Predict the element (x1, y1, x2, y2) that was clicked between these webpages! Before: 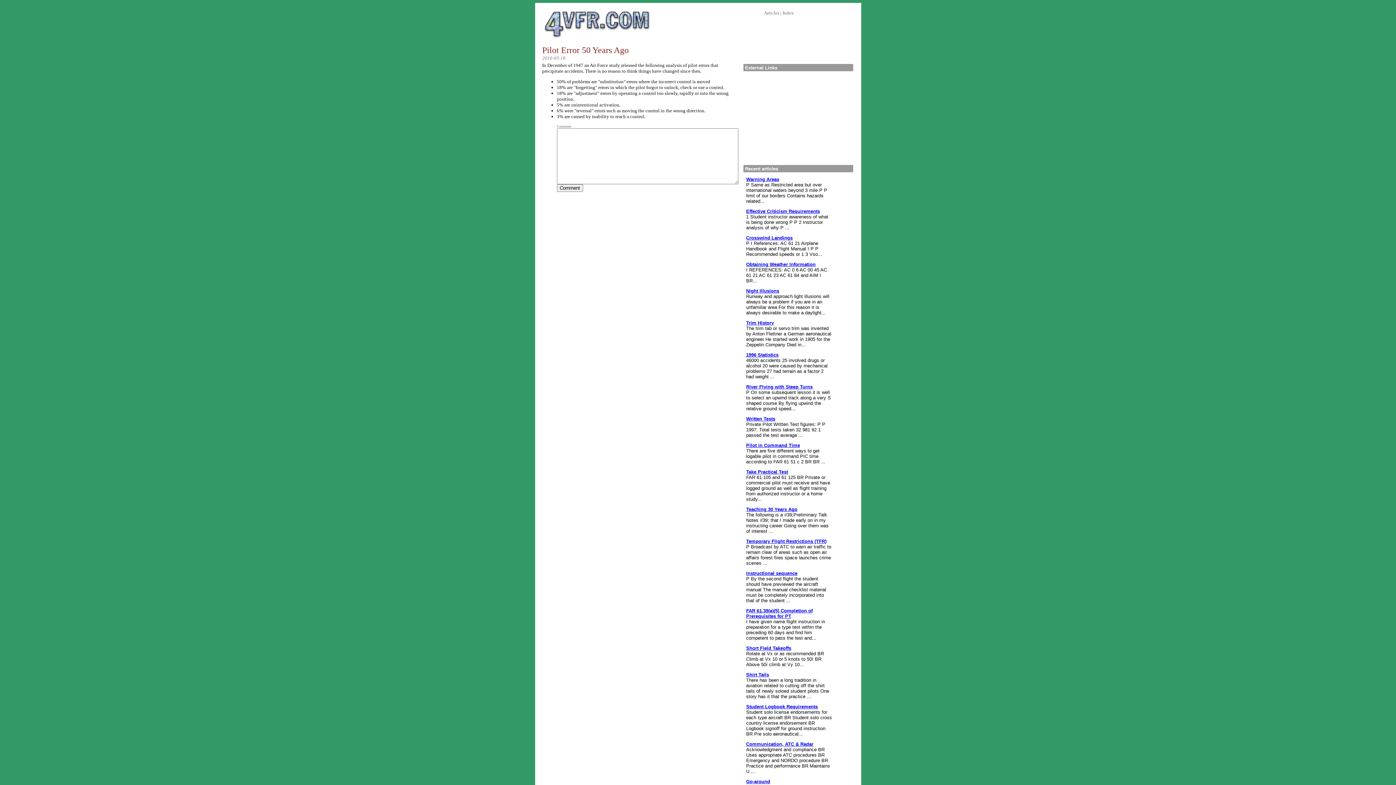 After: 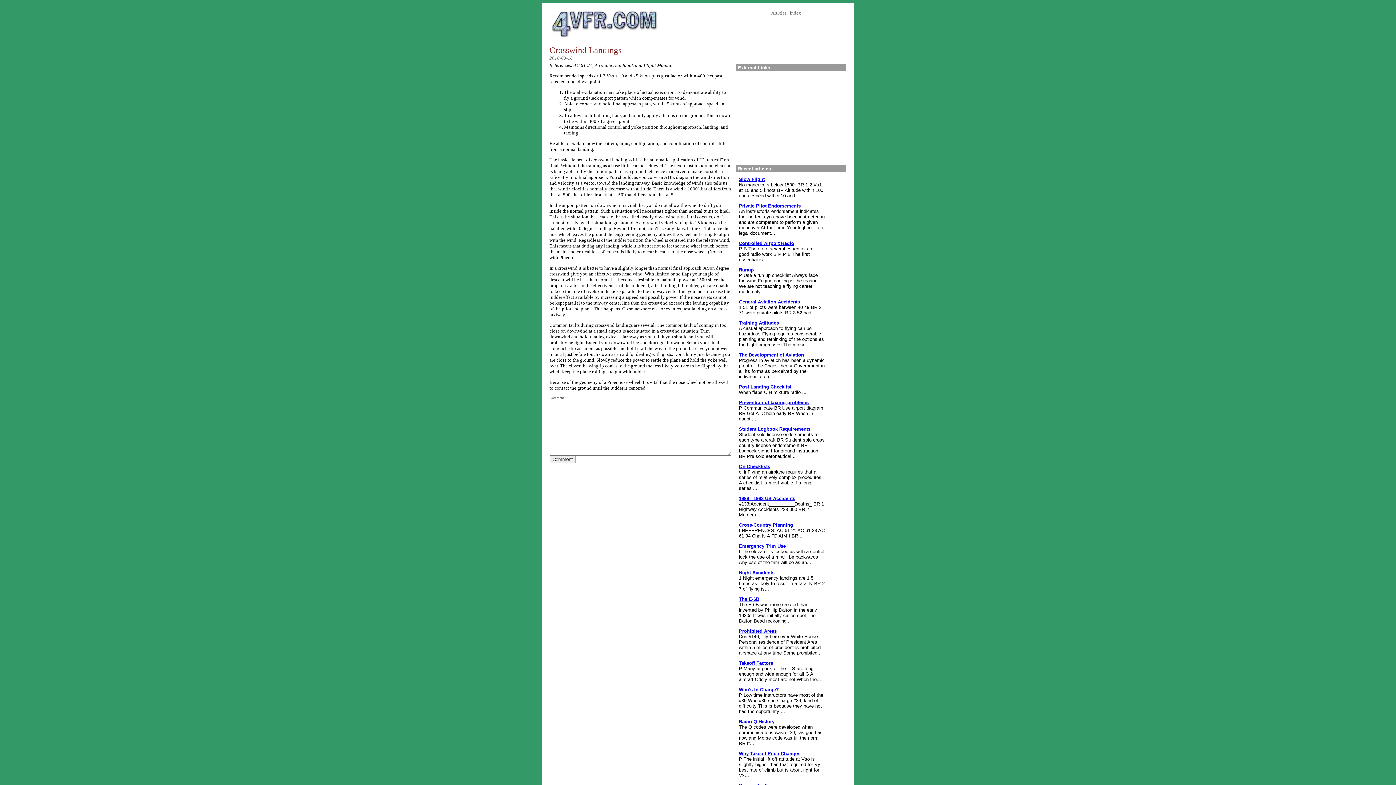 Action: bbox: (746, 235, 792, 240) label: Crosswind Landings